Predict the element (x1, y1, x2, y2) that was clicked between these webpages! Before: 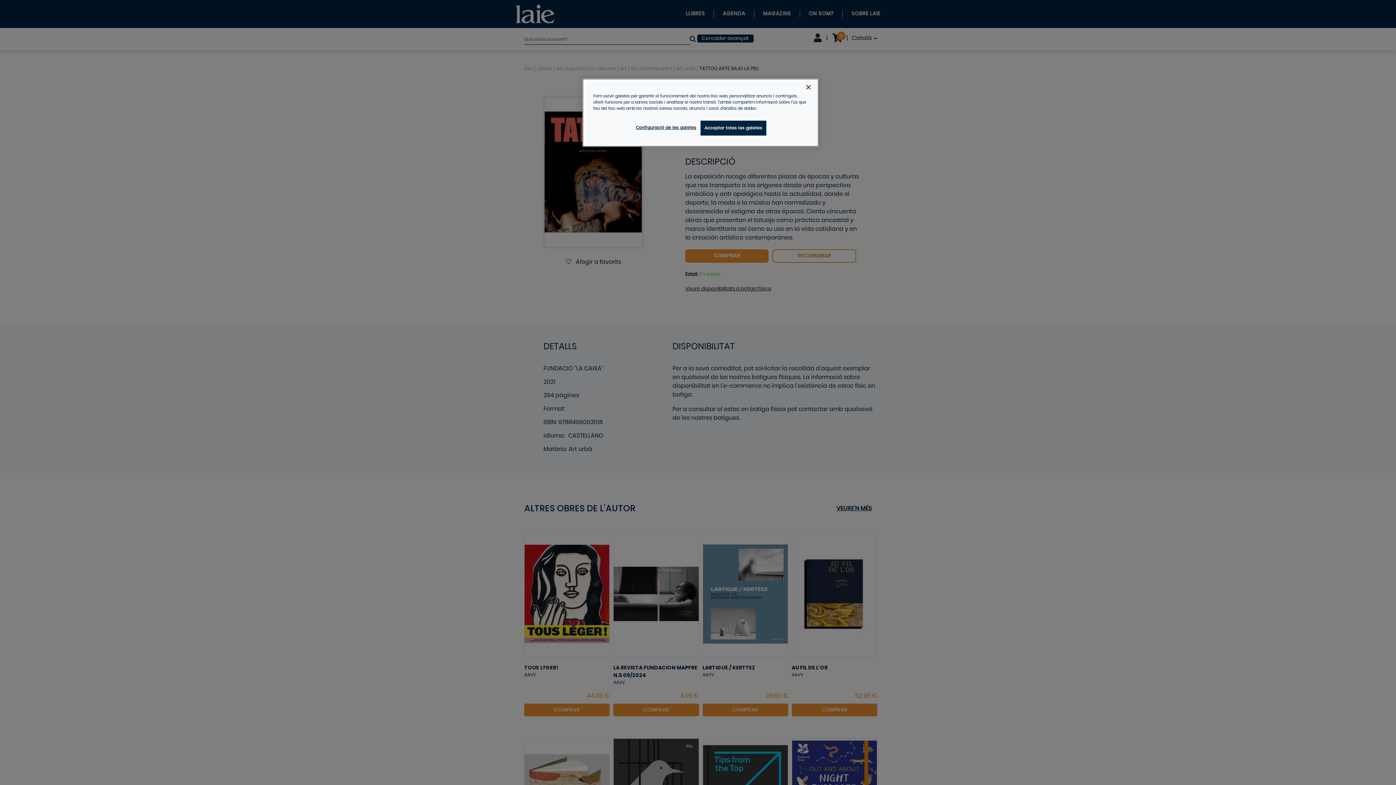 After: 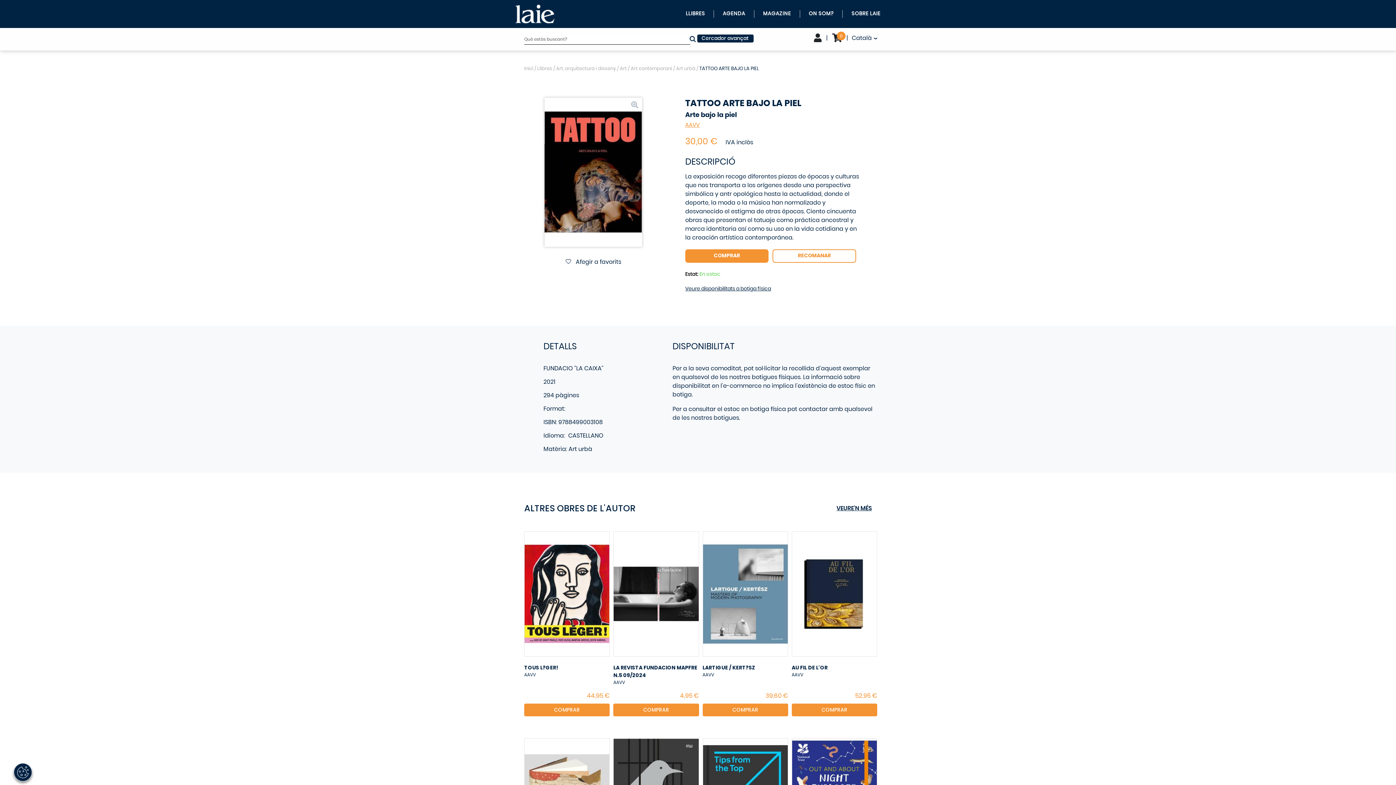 Action: bbox: (700, 120, 766, 135) label: Acceptar totes les galetes